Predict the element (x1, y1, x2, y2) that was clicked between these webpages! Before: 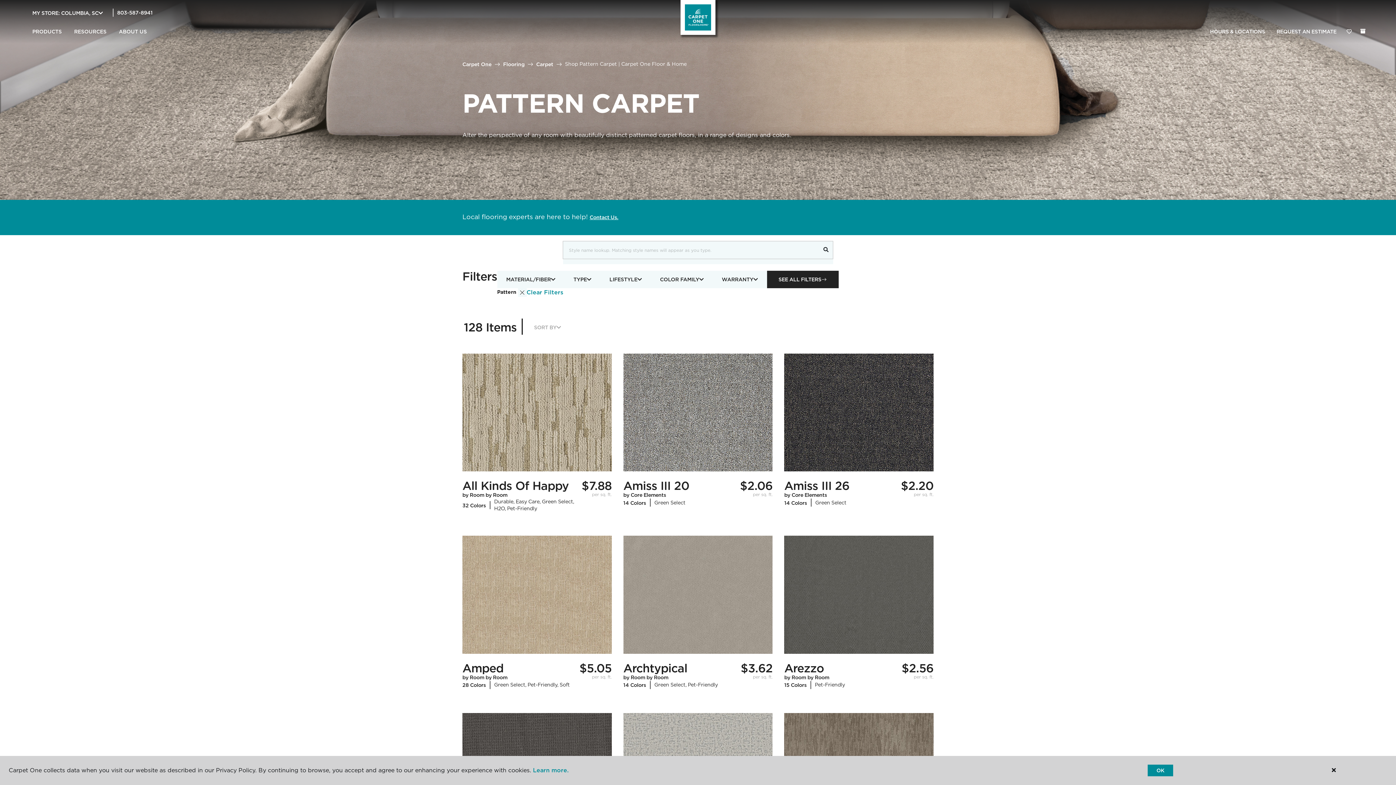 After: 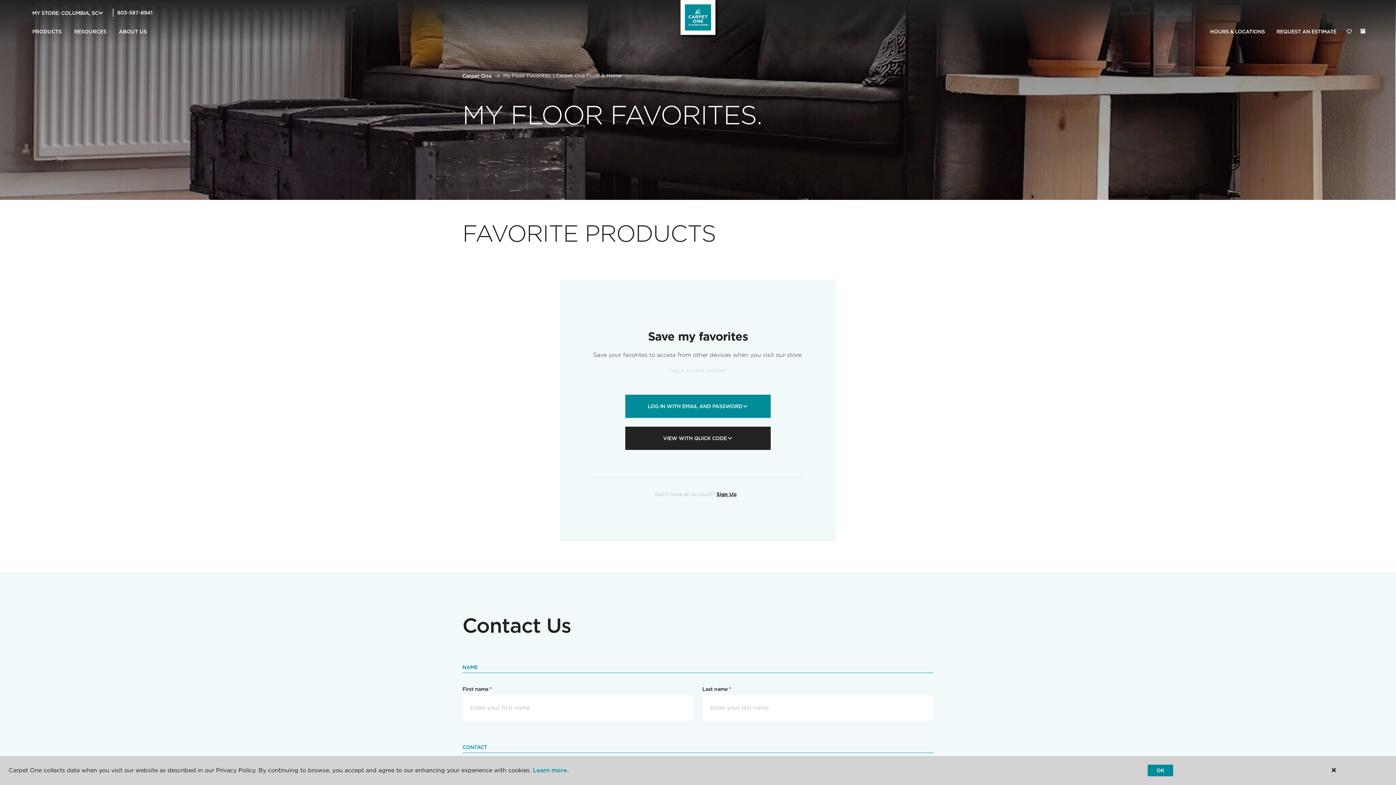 Action: bbox: (1342, 24, 1356, 39) label: Favorites